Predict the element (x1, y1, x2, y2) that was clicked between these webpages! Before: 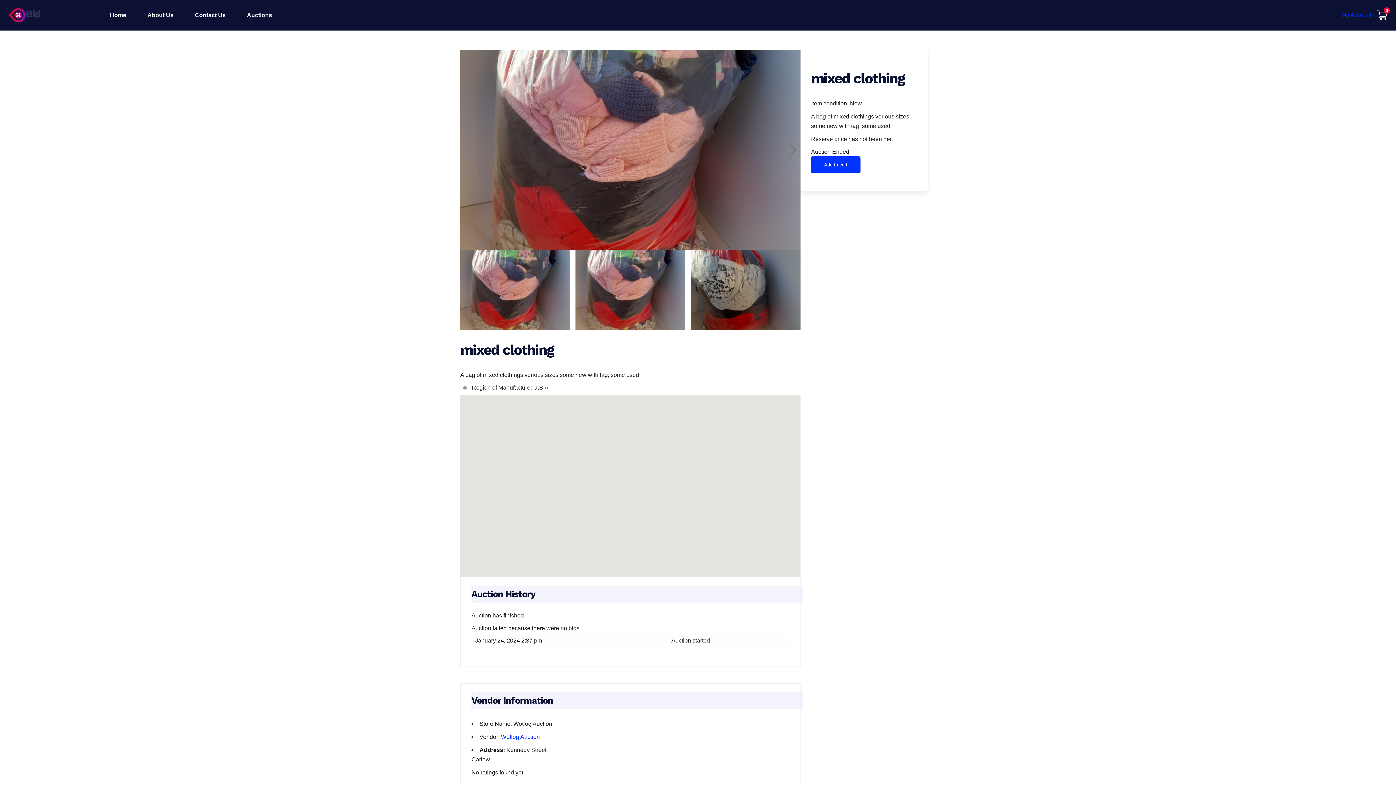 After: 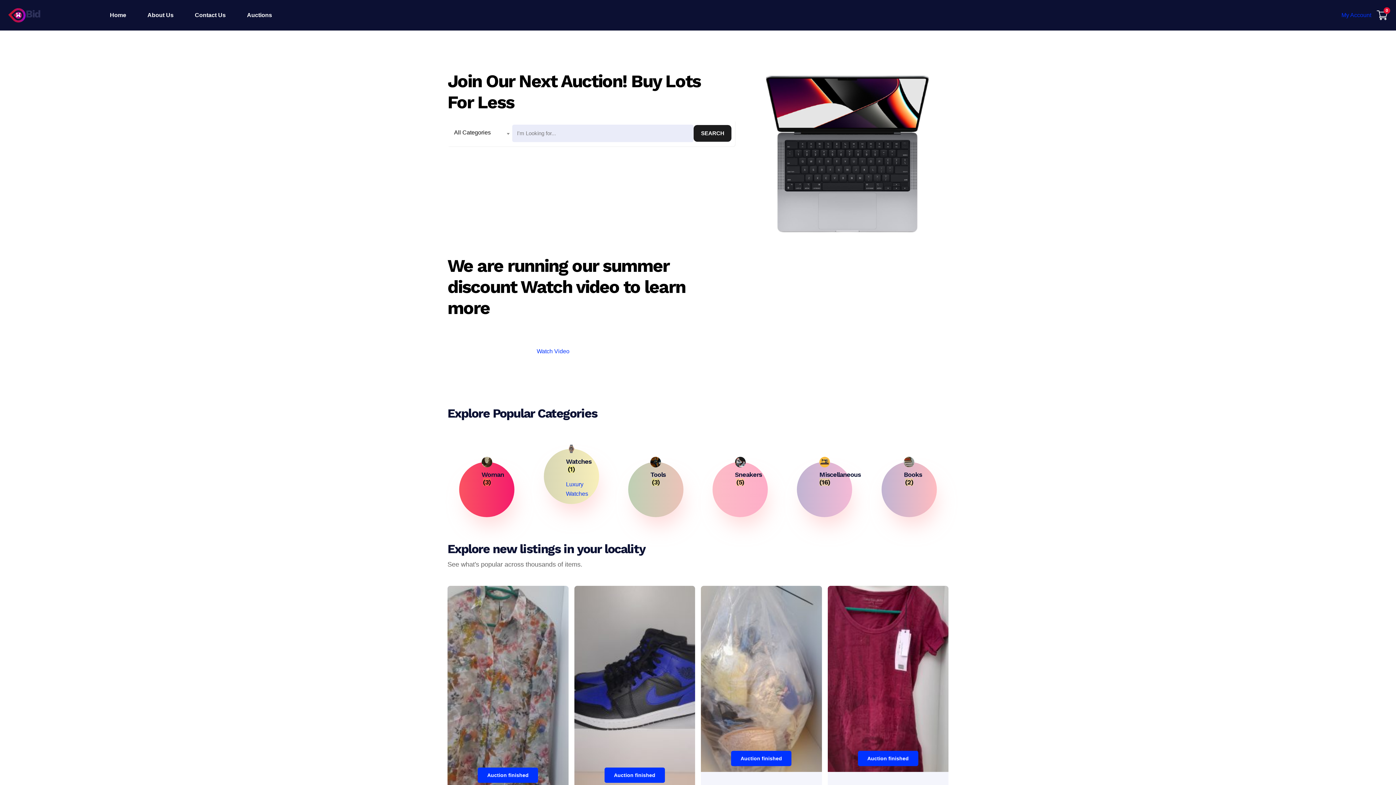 Action: bbox: (102, 8, 133, 22) label: Home